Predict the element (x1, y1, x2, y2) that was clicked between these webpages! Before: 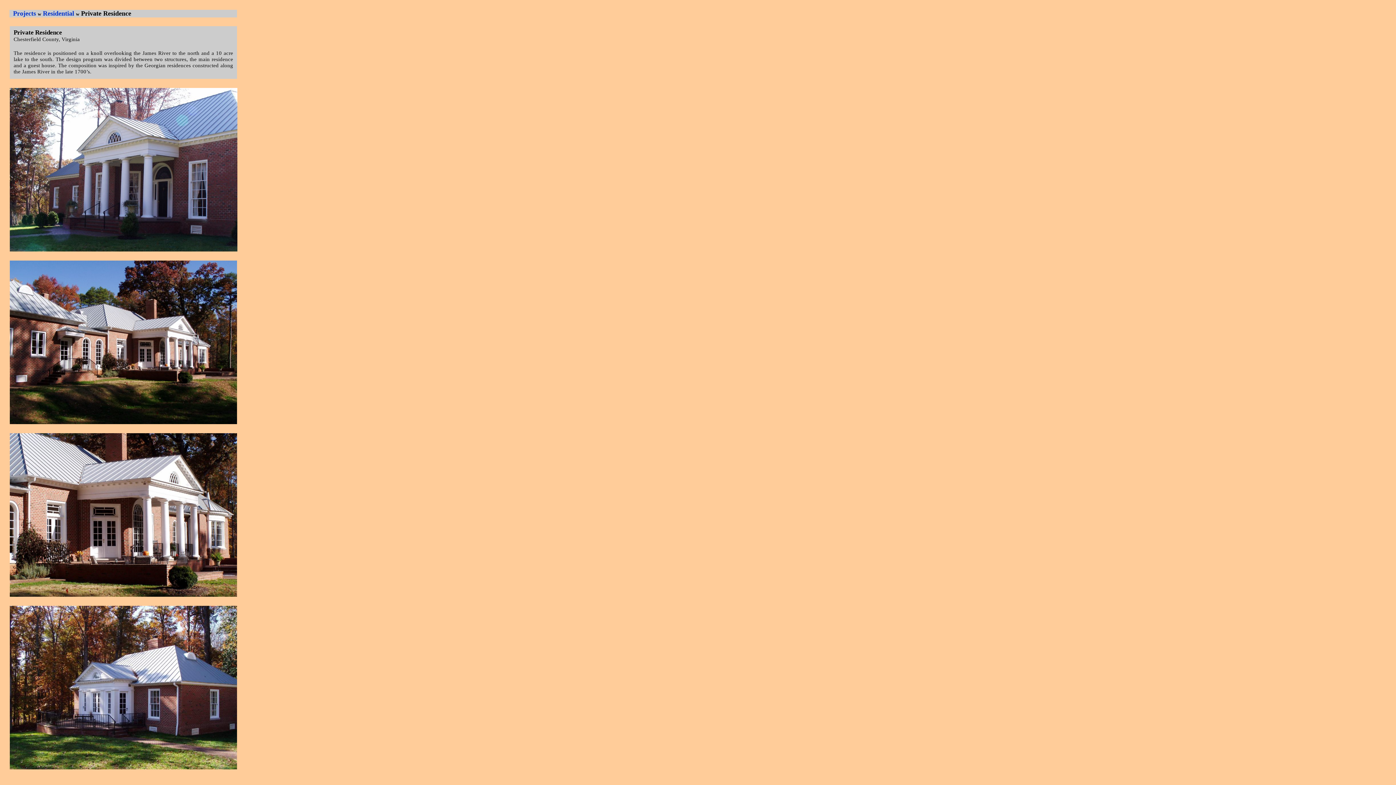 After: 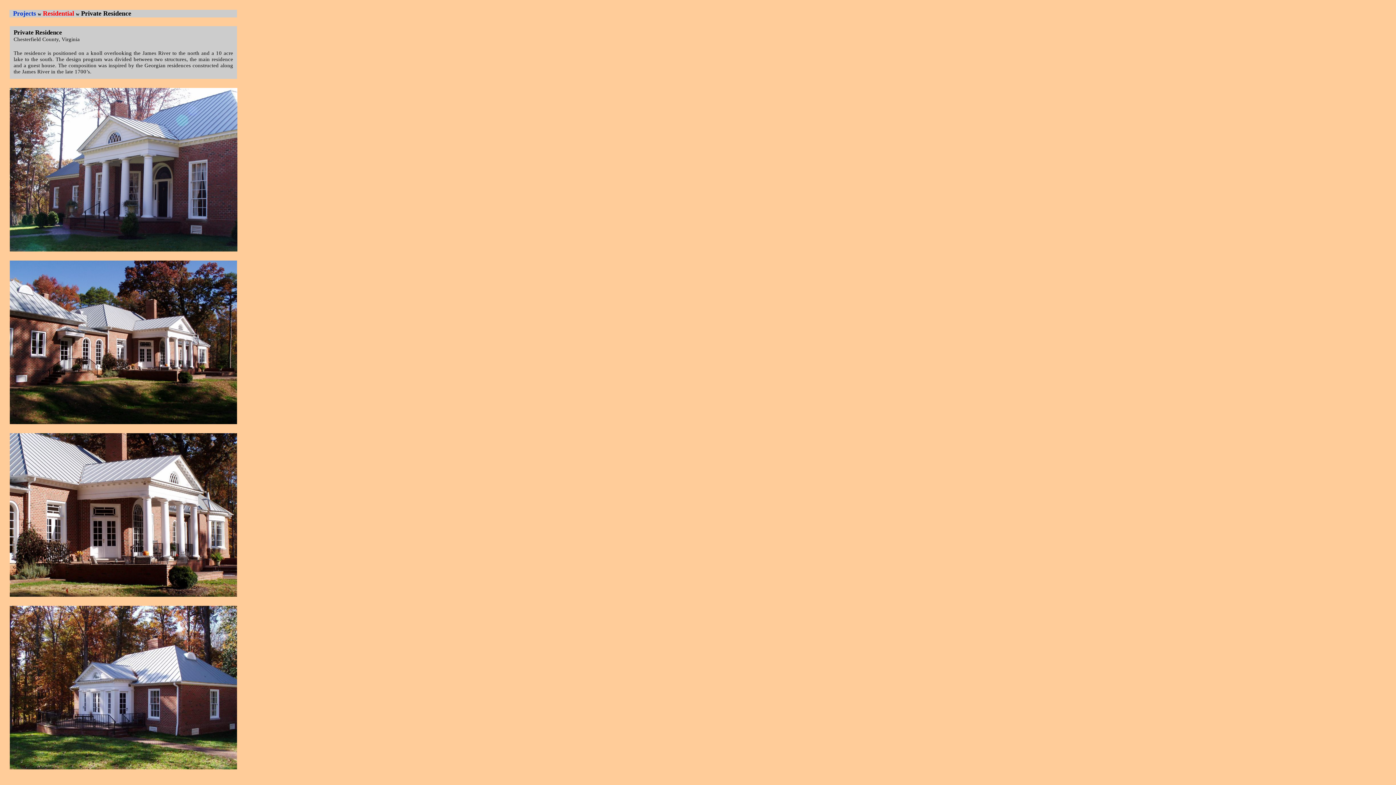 Action: bbox: (42, 9, 74, 17) label: Residential